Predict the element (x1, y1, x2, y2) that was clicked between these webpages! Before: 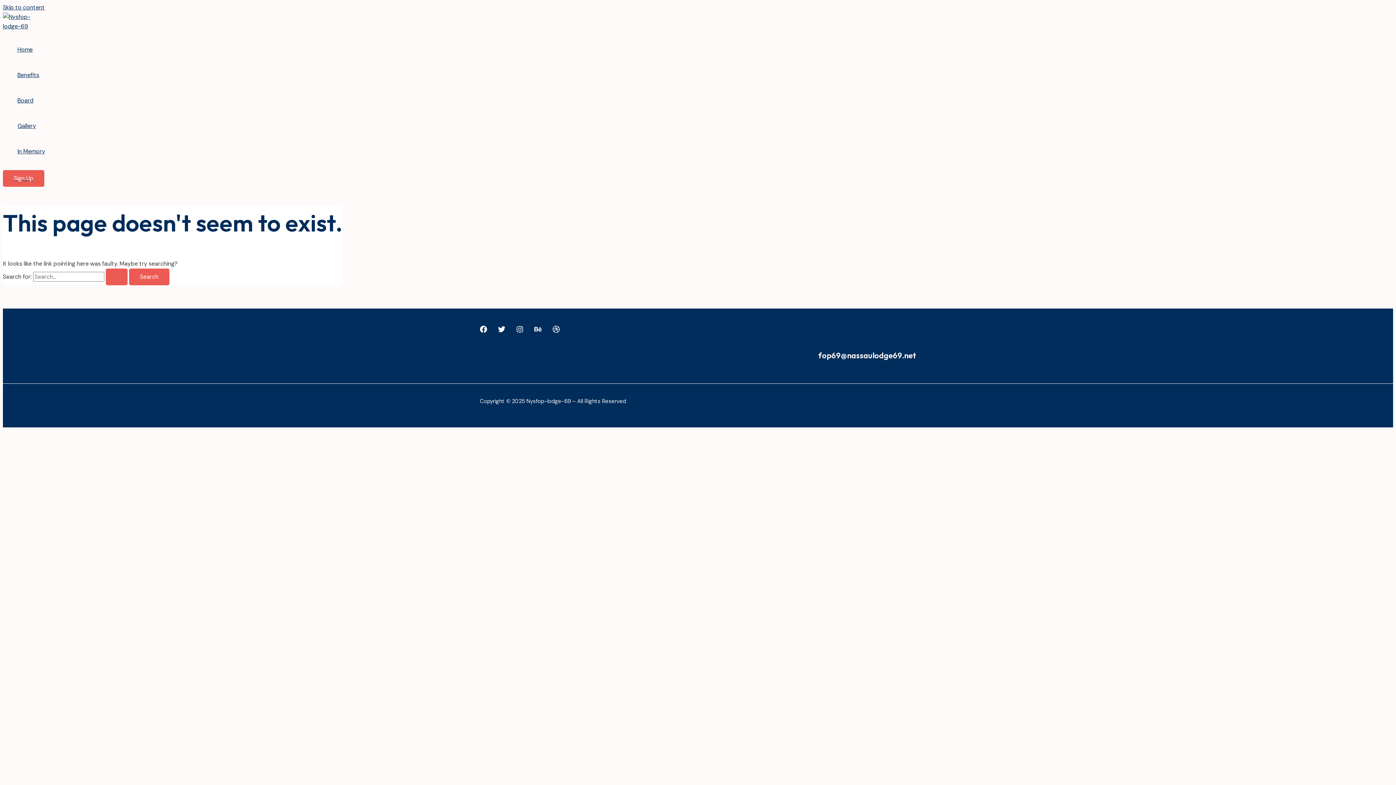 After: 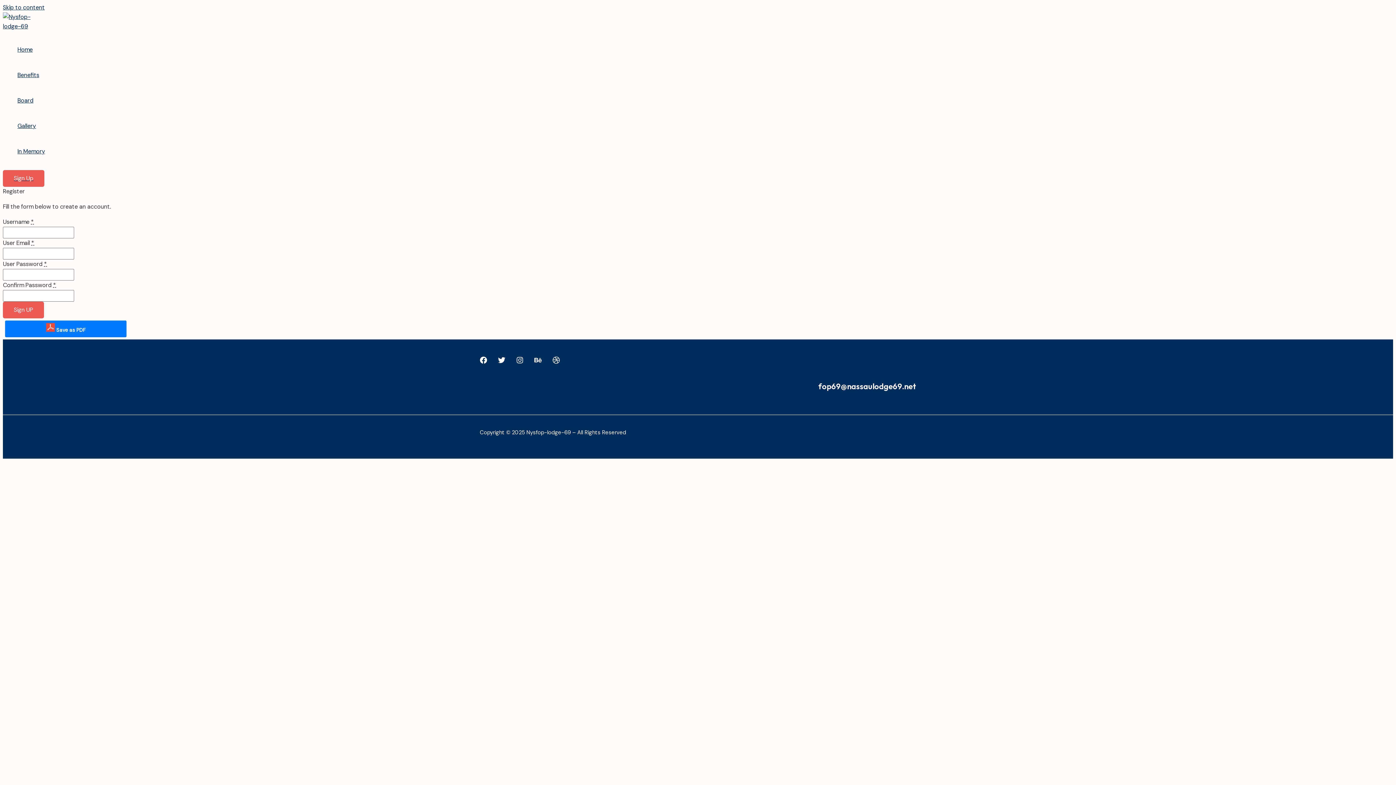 Action: label: Sign Up bbox: (2, 170, 44, 186)